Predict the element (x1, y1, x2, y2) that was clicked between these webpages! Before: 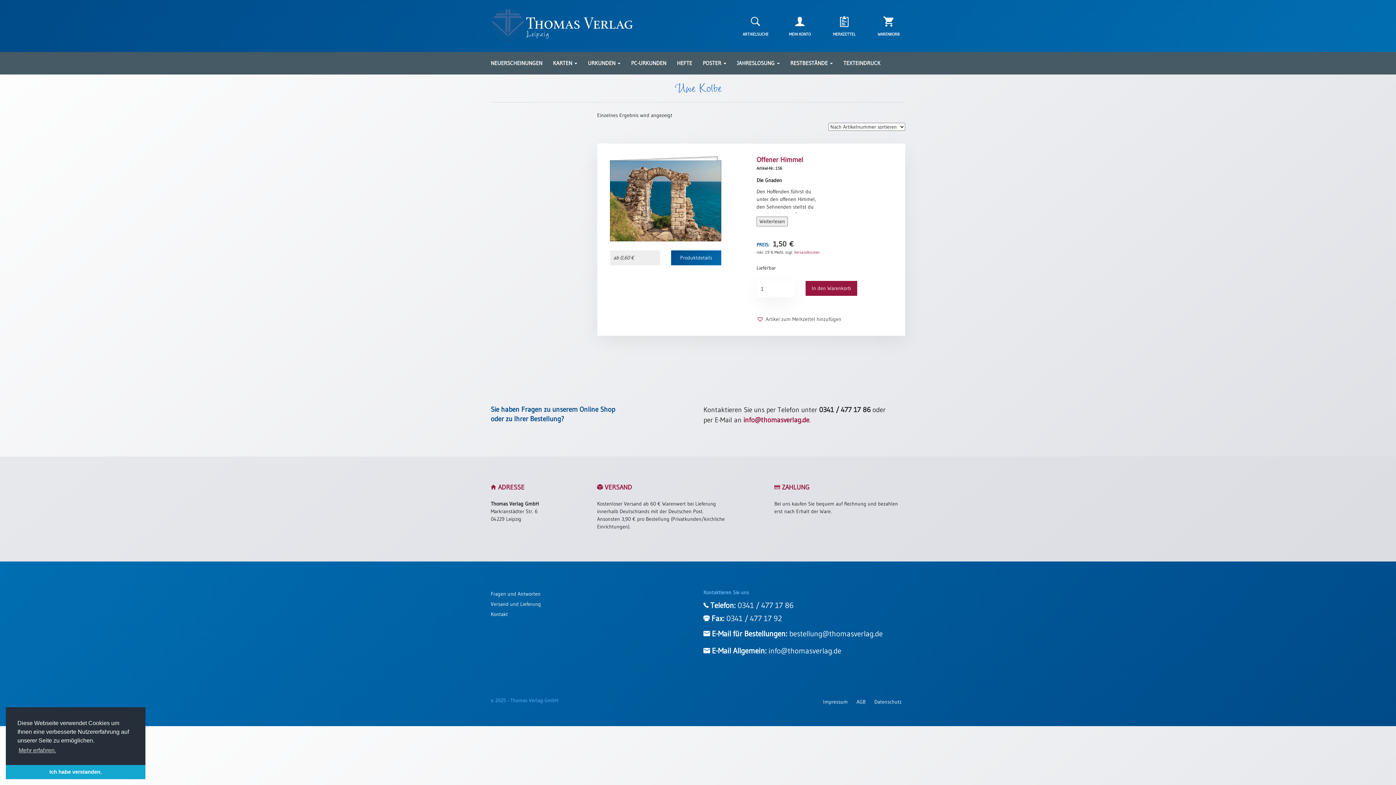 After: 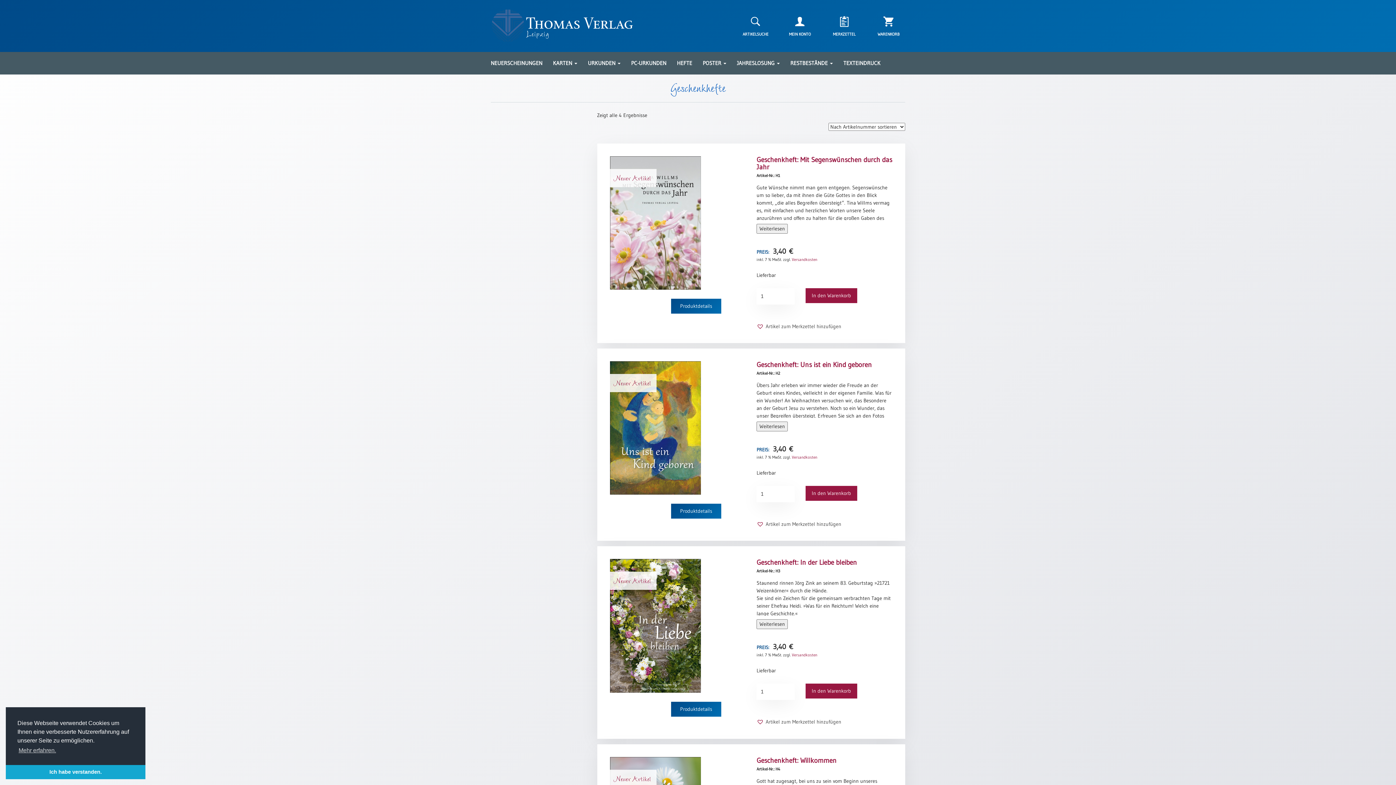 Action: label: HEFTE bbox: (677, 59, 692, 66)